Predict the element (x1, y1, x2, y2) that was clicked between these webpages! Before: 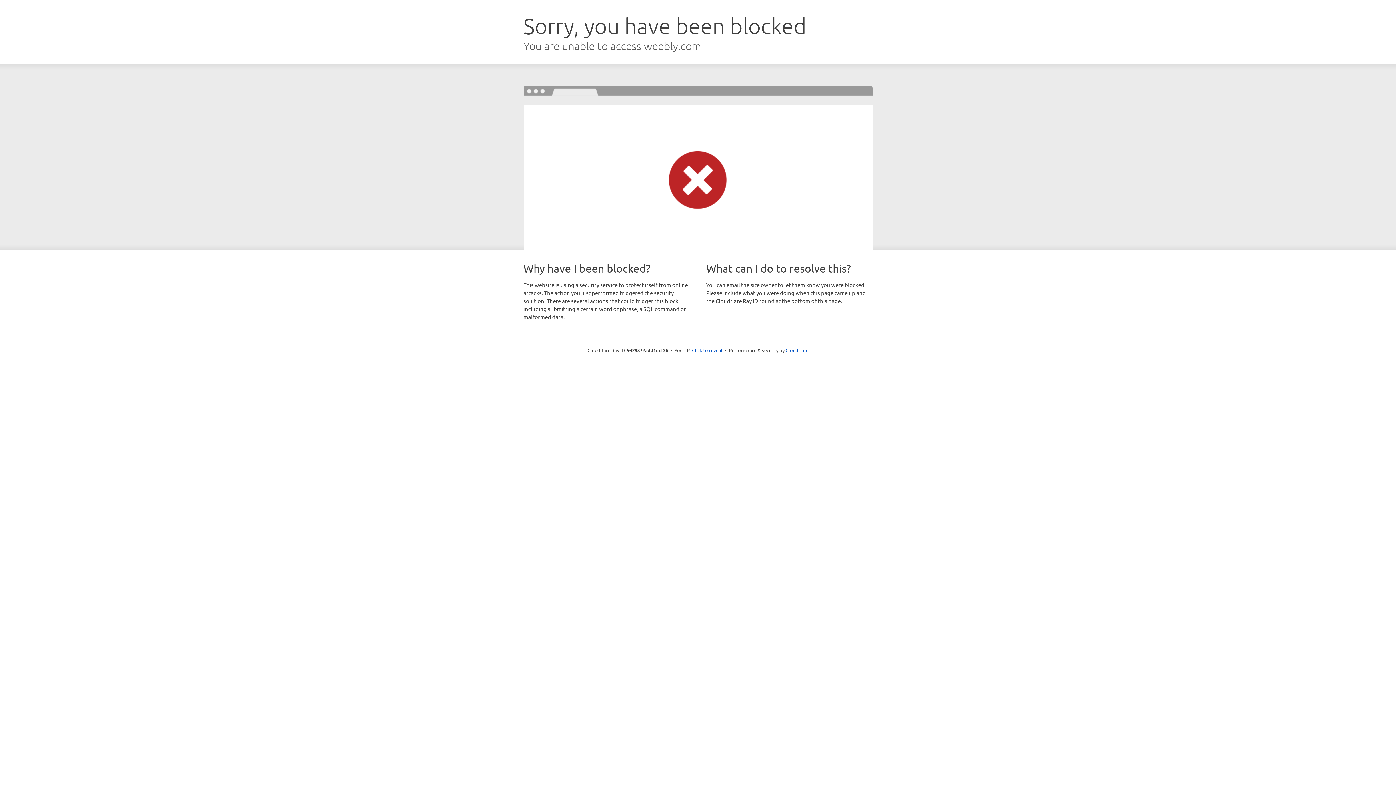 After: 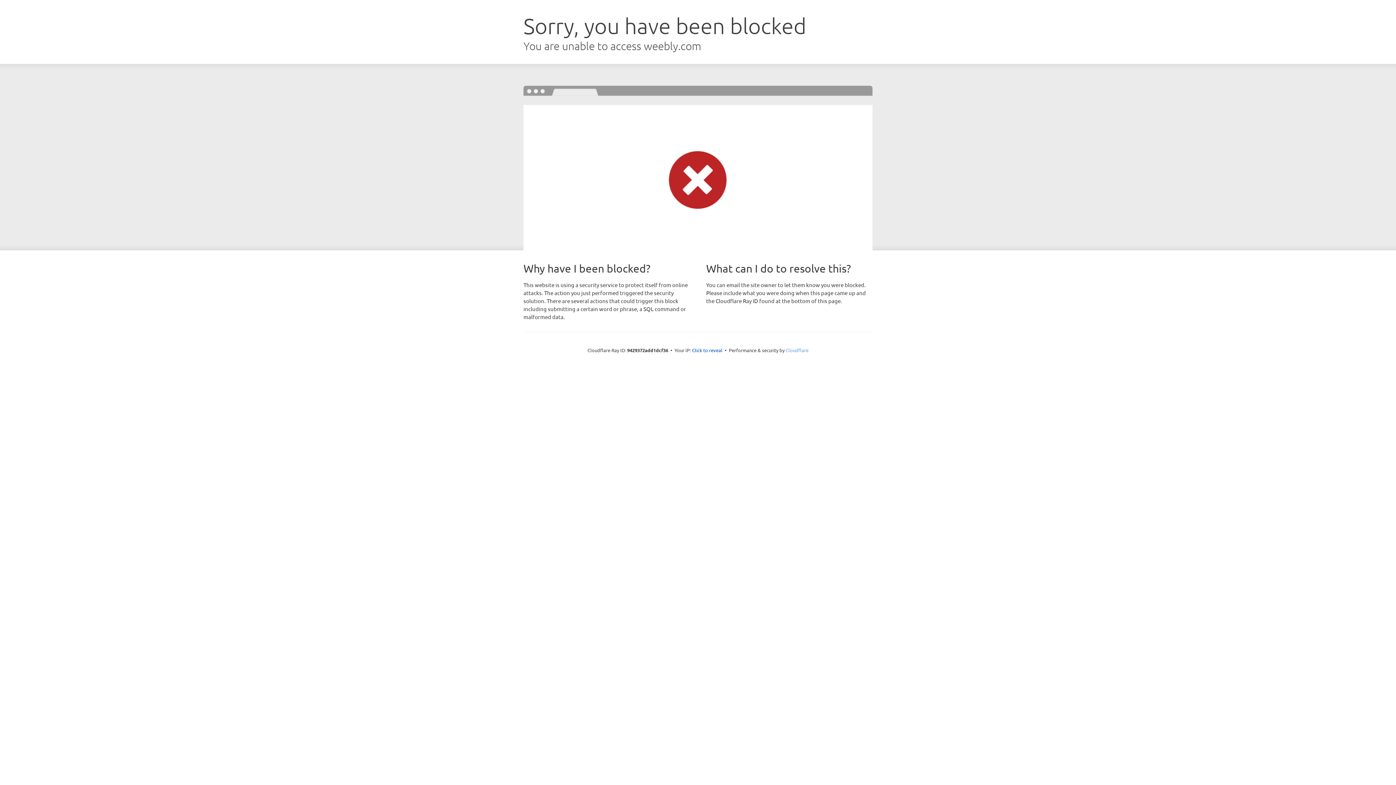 Action: label: Cloudflare bbox: (785, 347, 808, 353)